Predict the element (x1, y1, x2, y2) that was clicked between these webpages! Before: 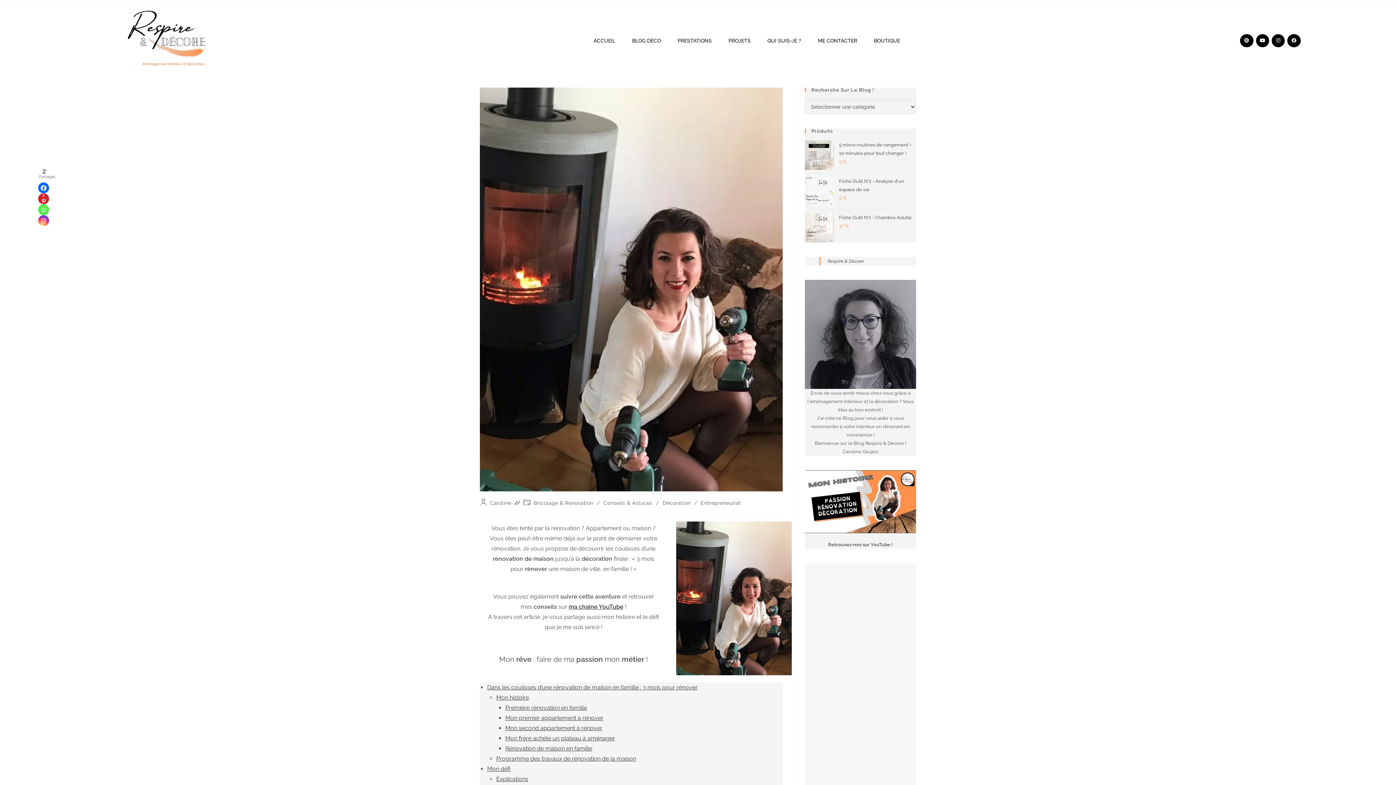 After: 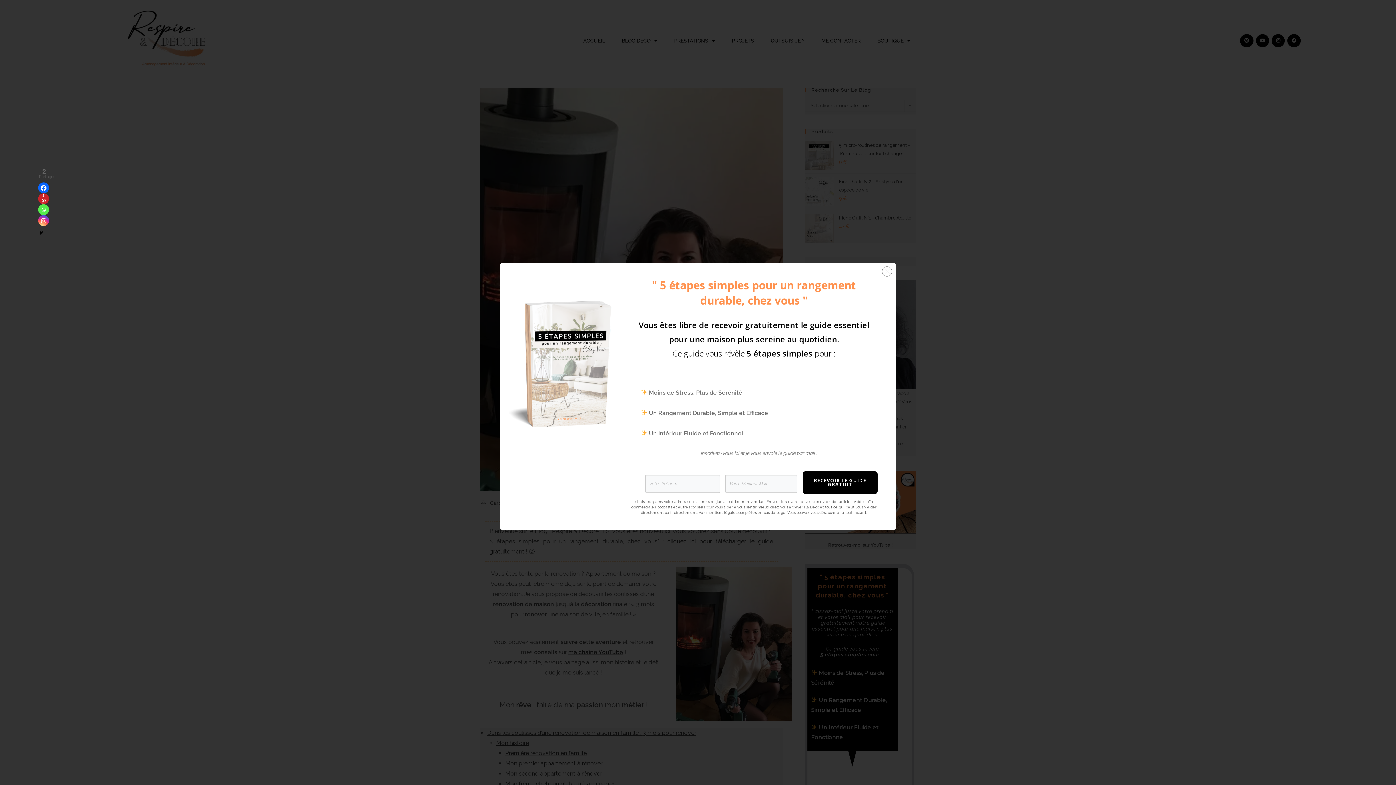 Action: label: 2
Partages bbox: (38, 167, 50, 182)